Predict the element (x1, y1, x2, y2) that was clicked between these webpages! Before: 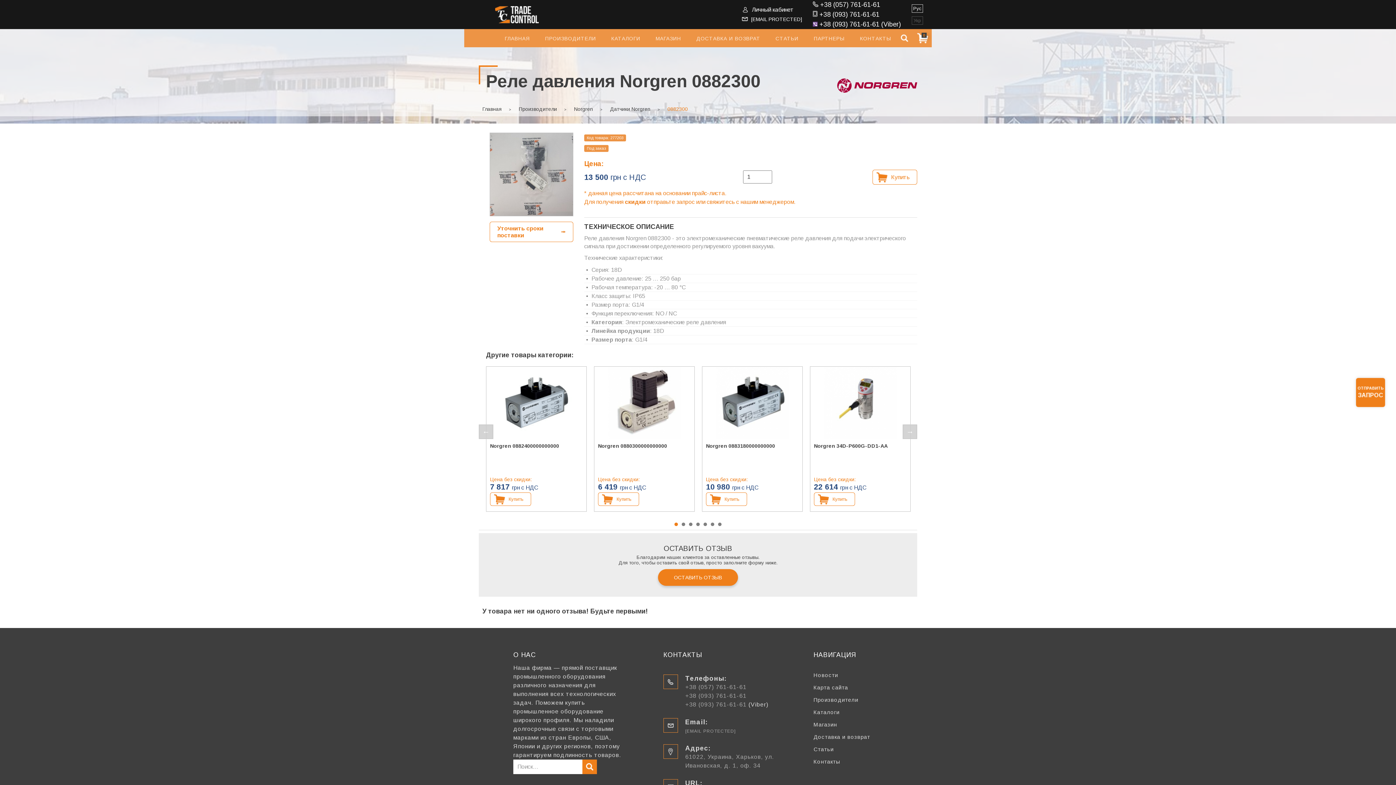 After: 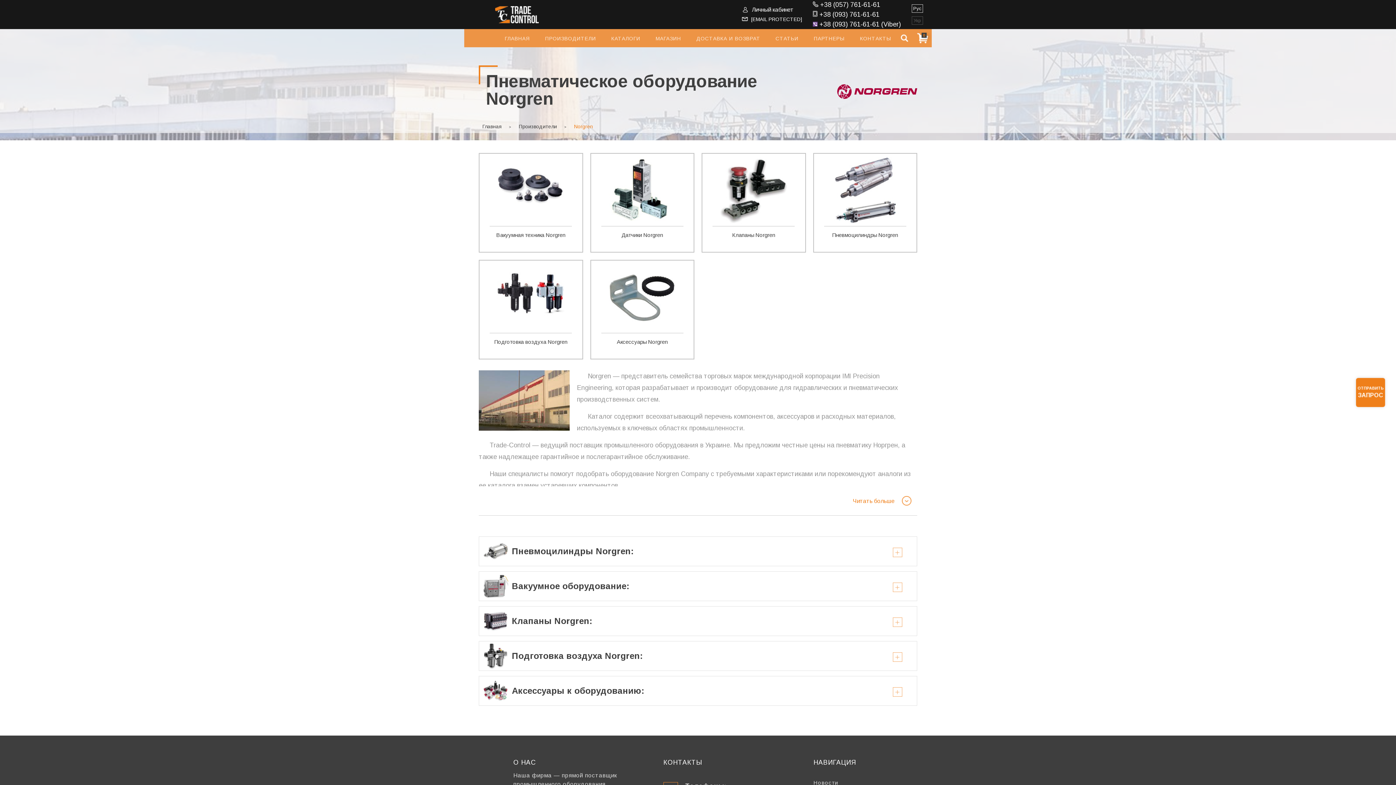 Action: label: Norgren bbox: (574, 106, 593, 112)